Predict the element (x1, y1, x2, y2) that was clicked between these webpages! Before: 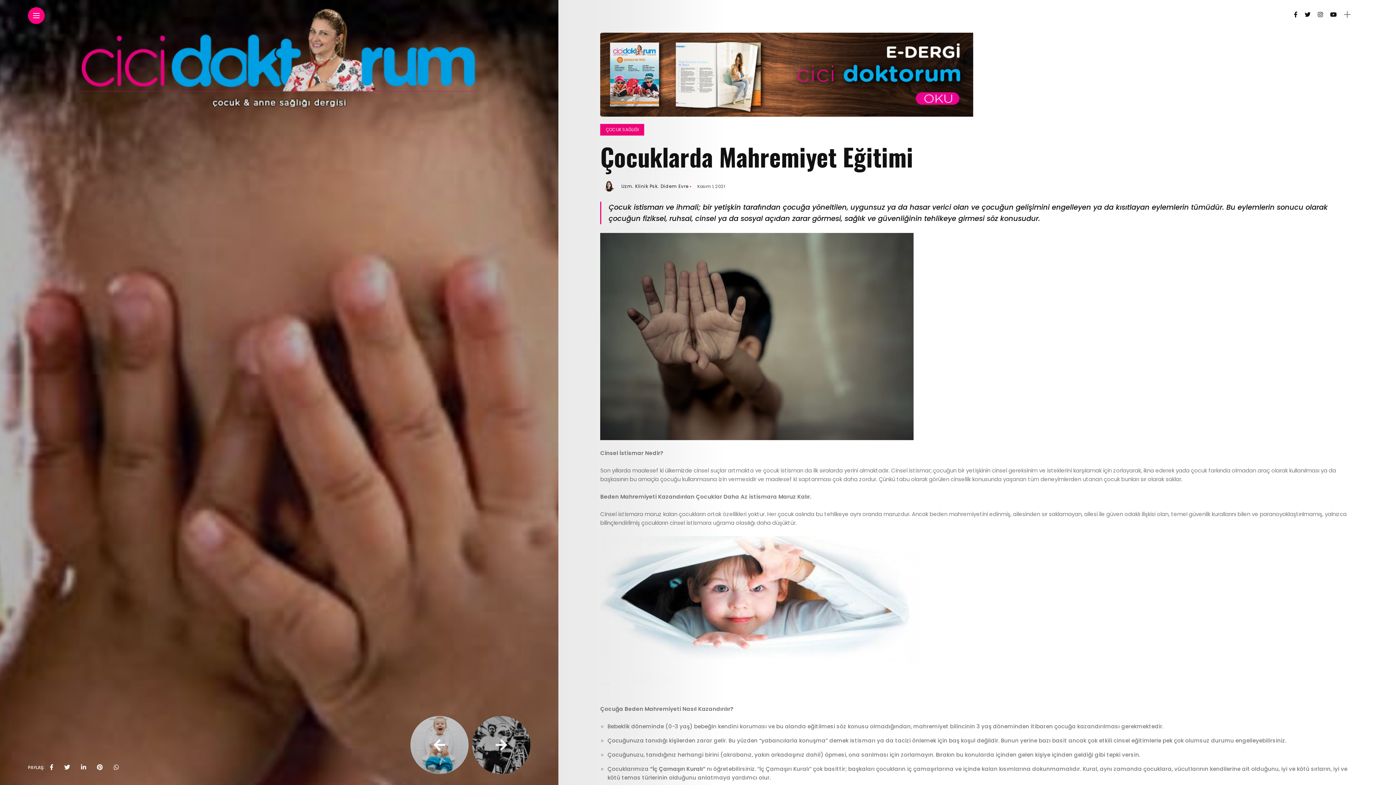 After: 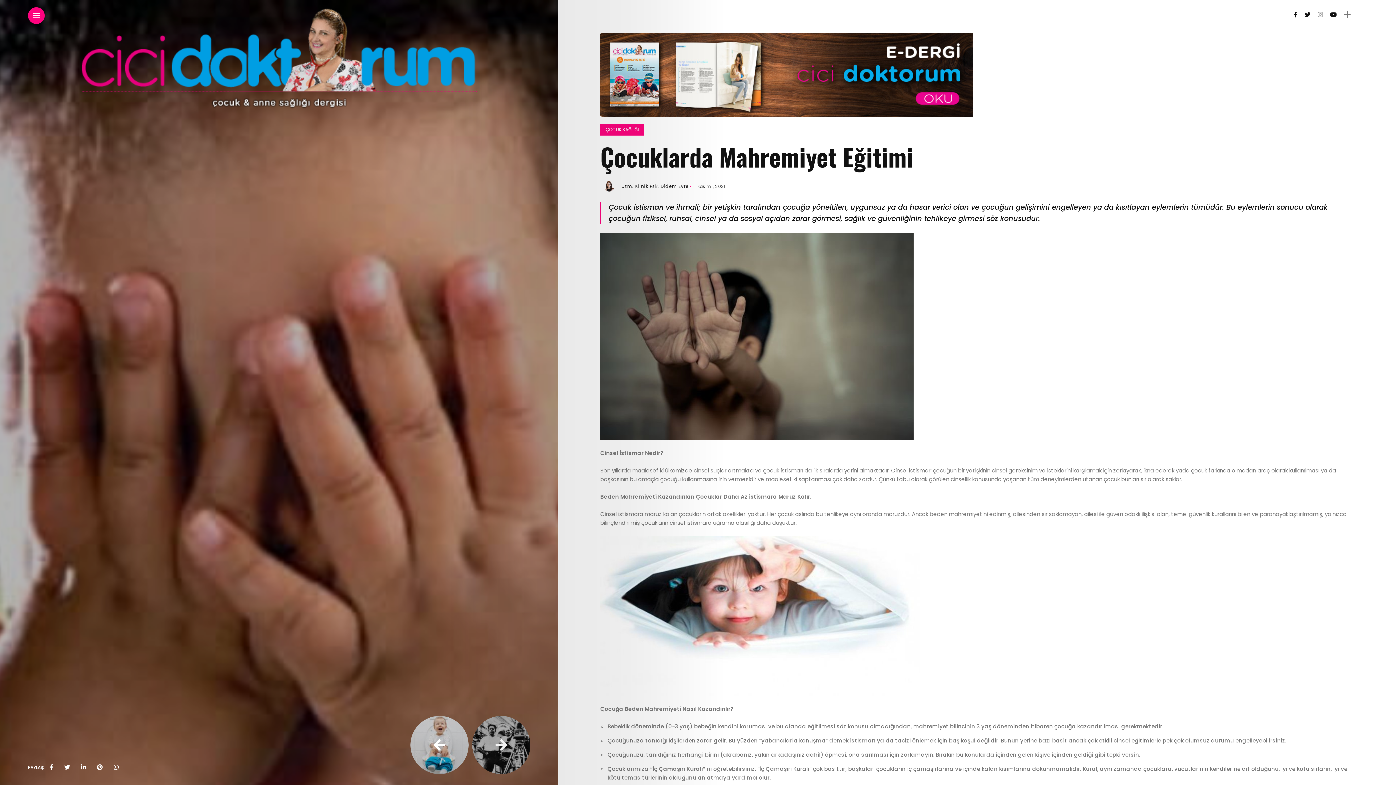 Action: bbox: (1318, 10, 1323, 18)